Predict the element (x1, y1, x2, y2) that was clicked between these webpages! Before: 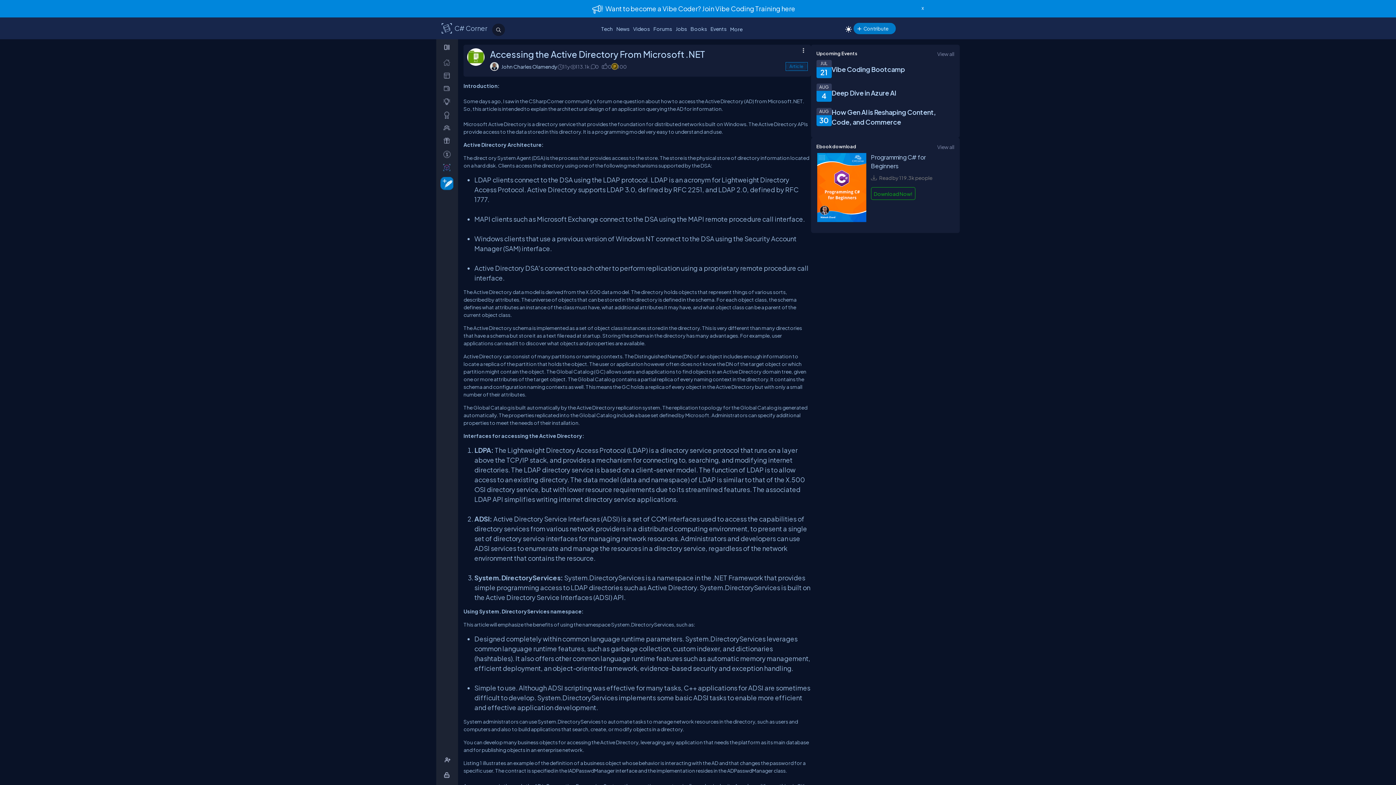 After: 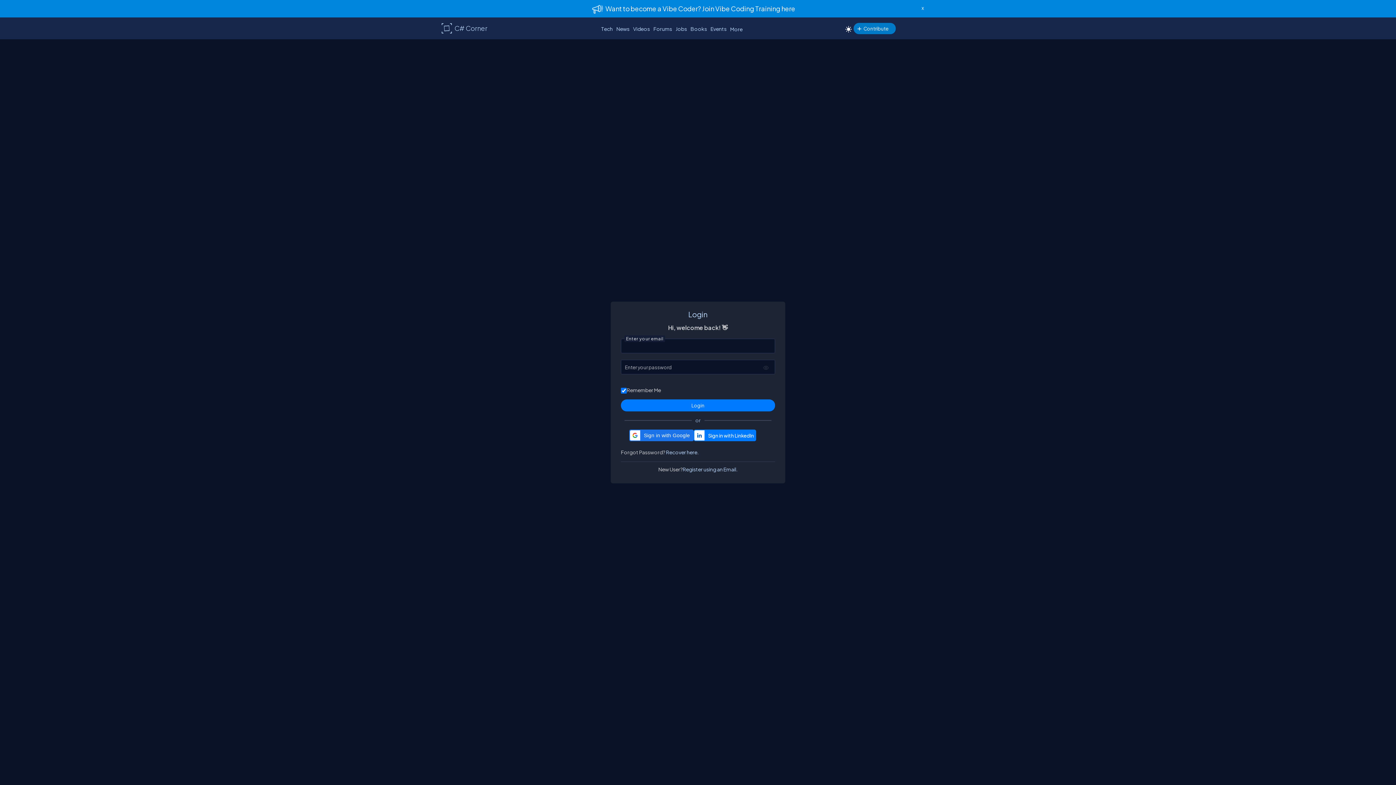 Action: bbox: (438, 768, 457, 782) label: _Login